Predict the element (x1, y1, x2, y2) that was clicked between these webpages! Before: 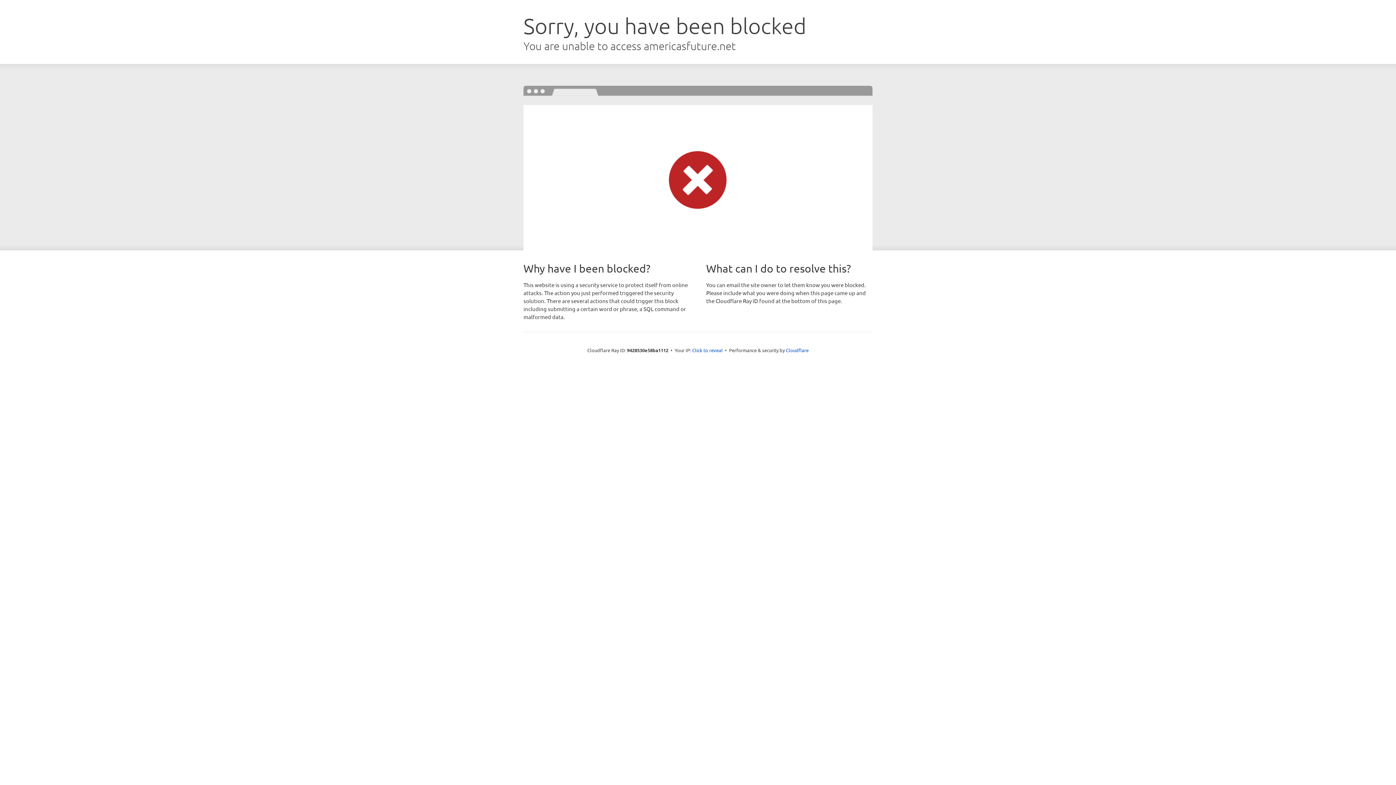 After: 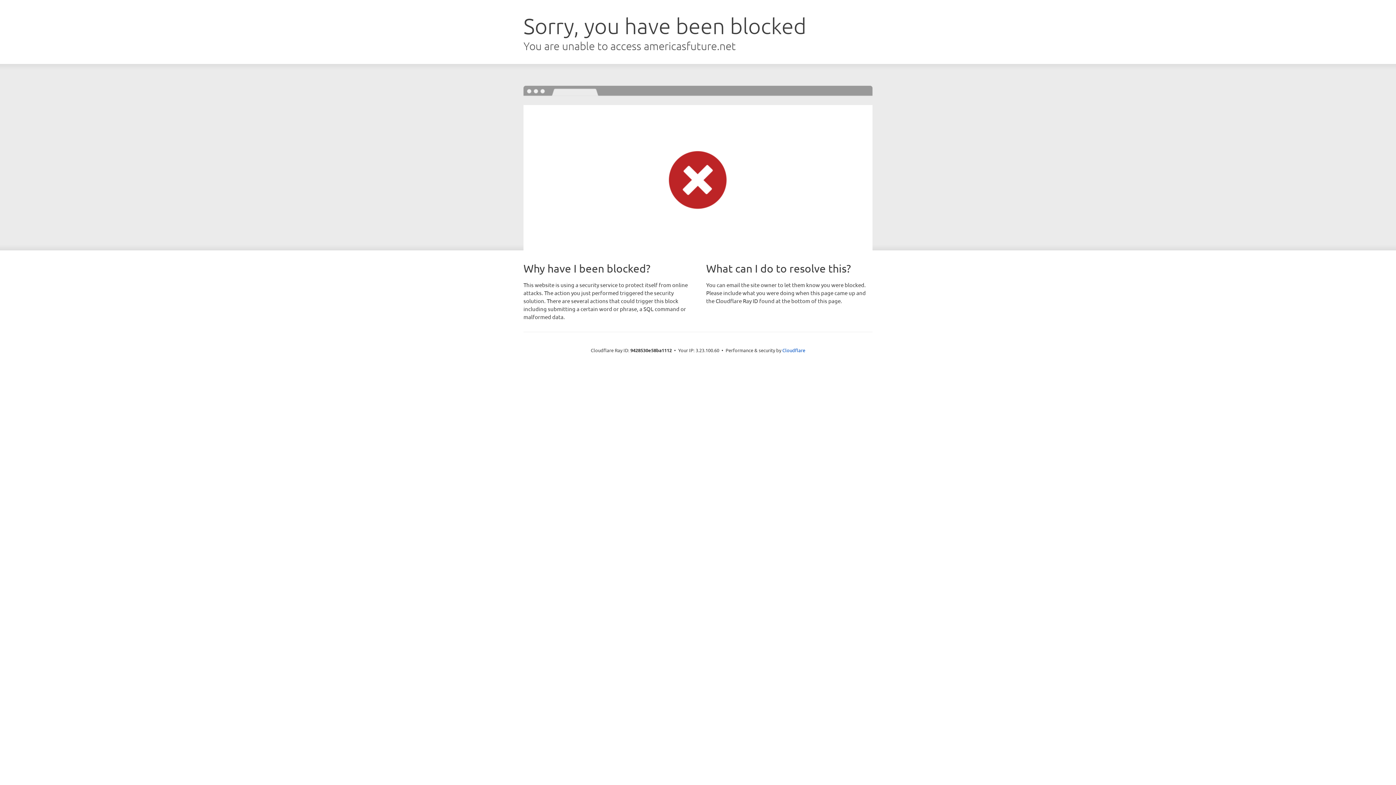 Action: label: Click to reveal bbox: (692, 346, 722, 353)